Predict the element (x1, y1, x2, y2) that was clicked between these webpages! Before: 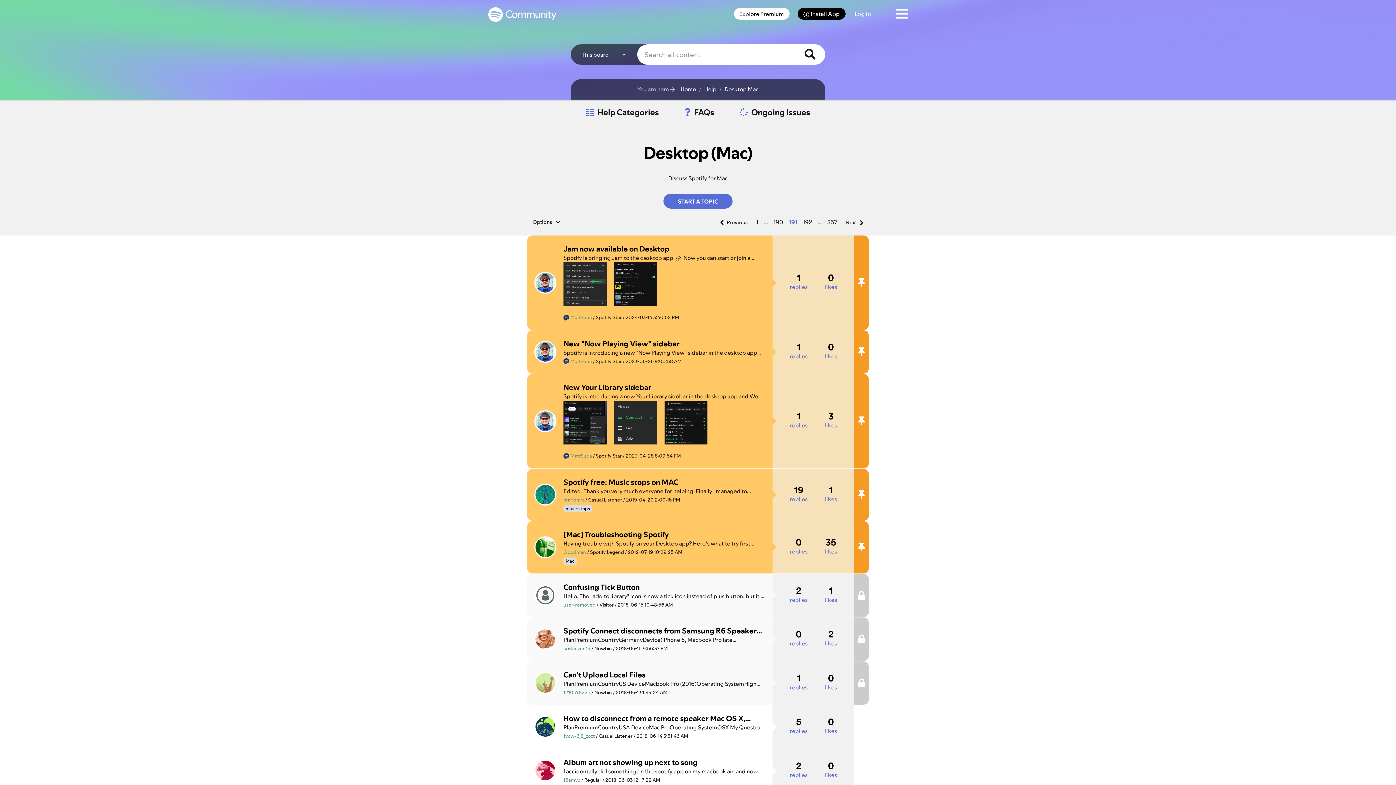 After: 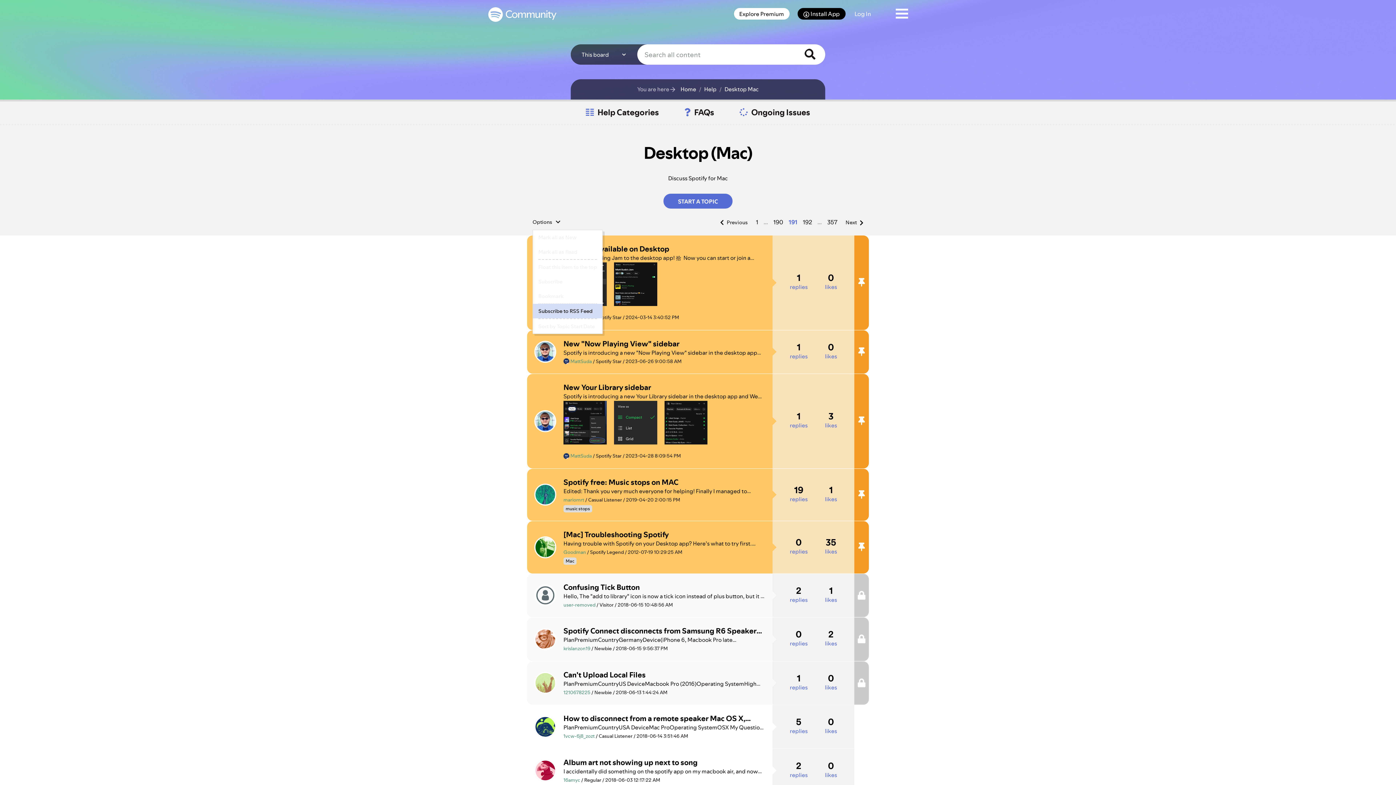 Action: label: Options bbox: (532, 214, 560, 230)